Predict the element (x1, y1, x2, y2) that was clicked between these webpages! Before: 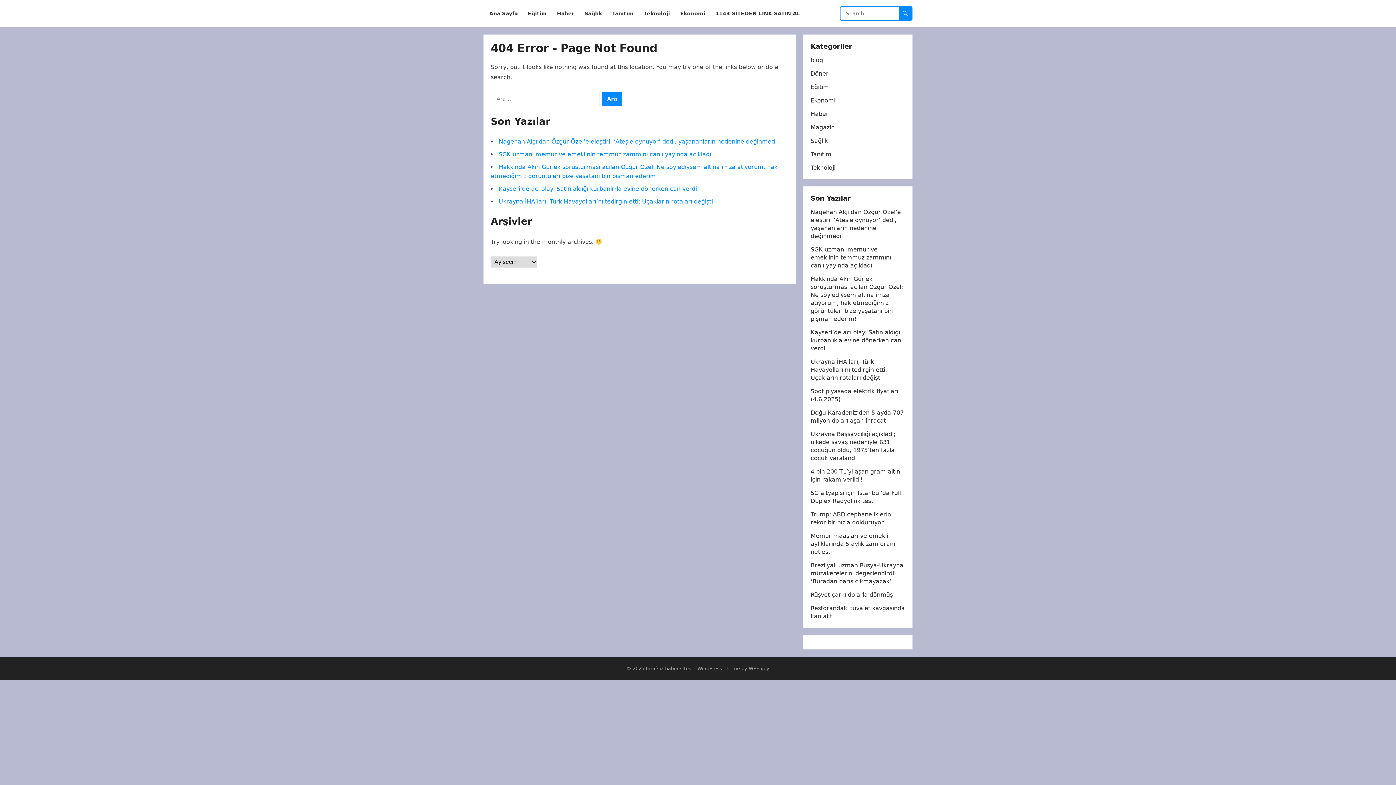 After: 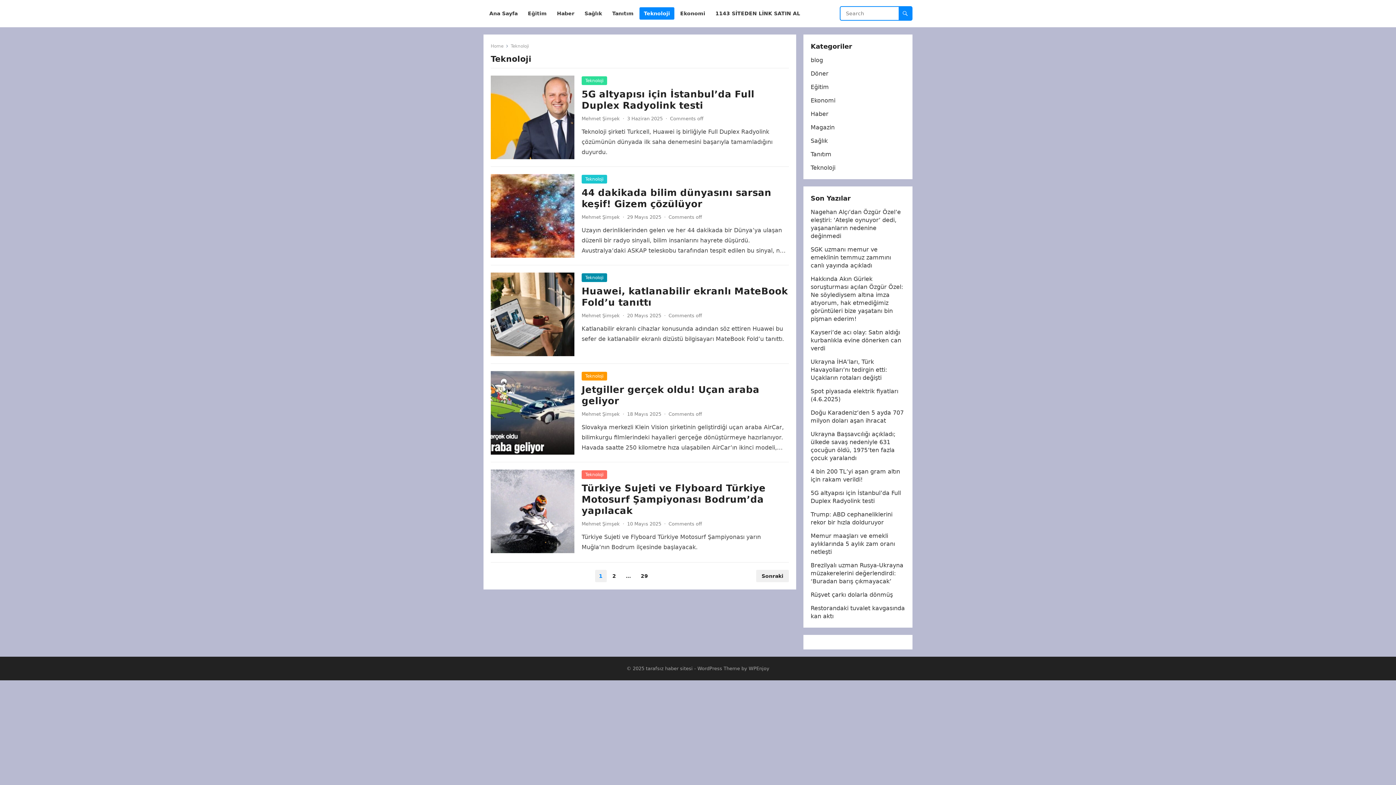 Action: bbox: (639, 0, 674, 27) label: Teknoloji